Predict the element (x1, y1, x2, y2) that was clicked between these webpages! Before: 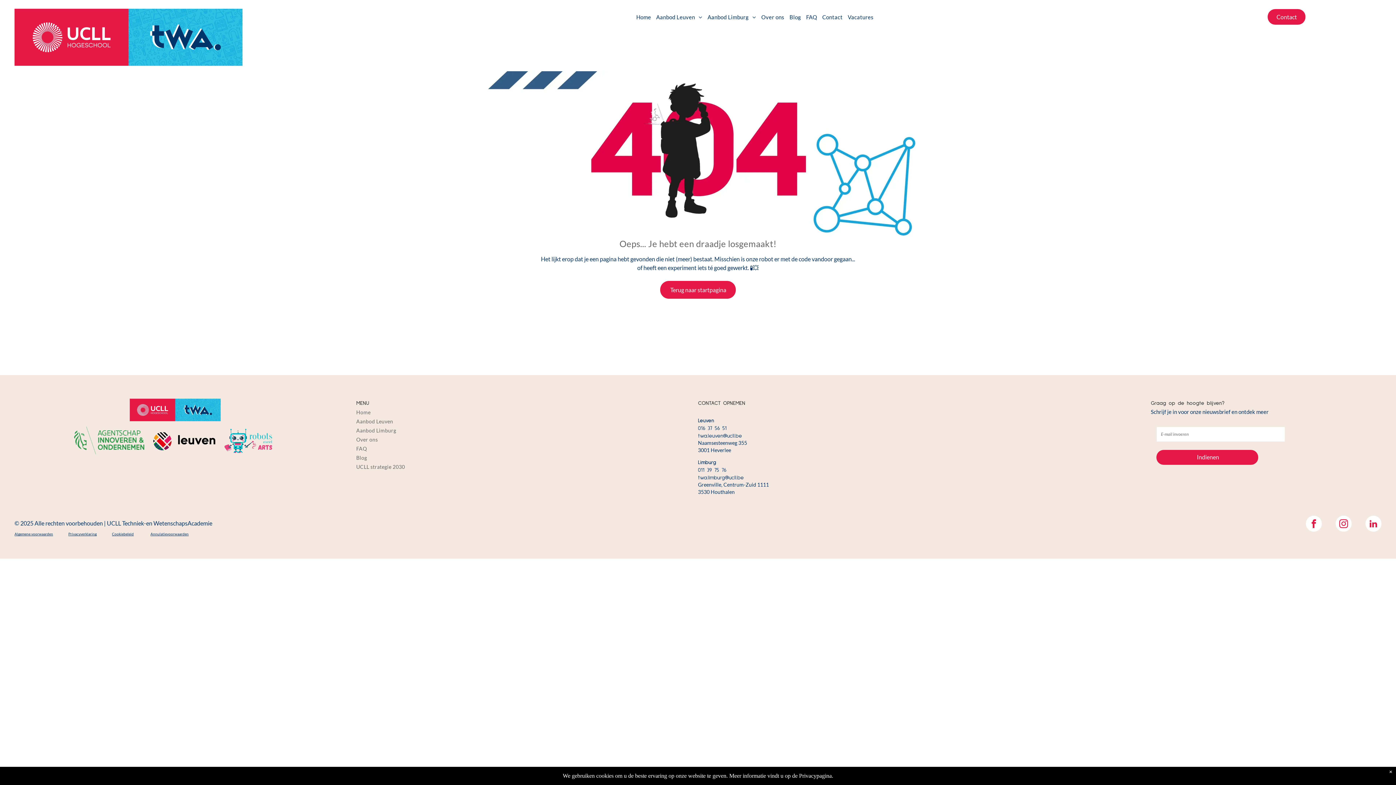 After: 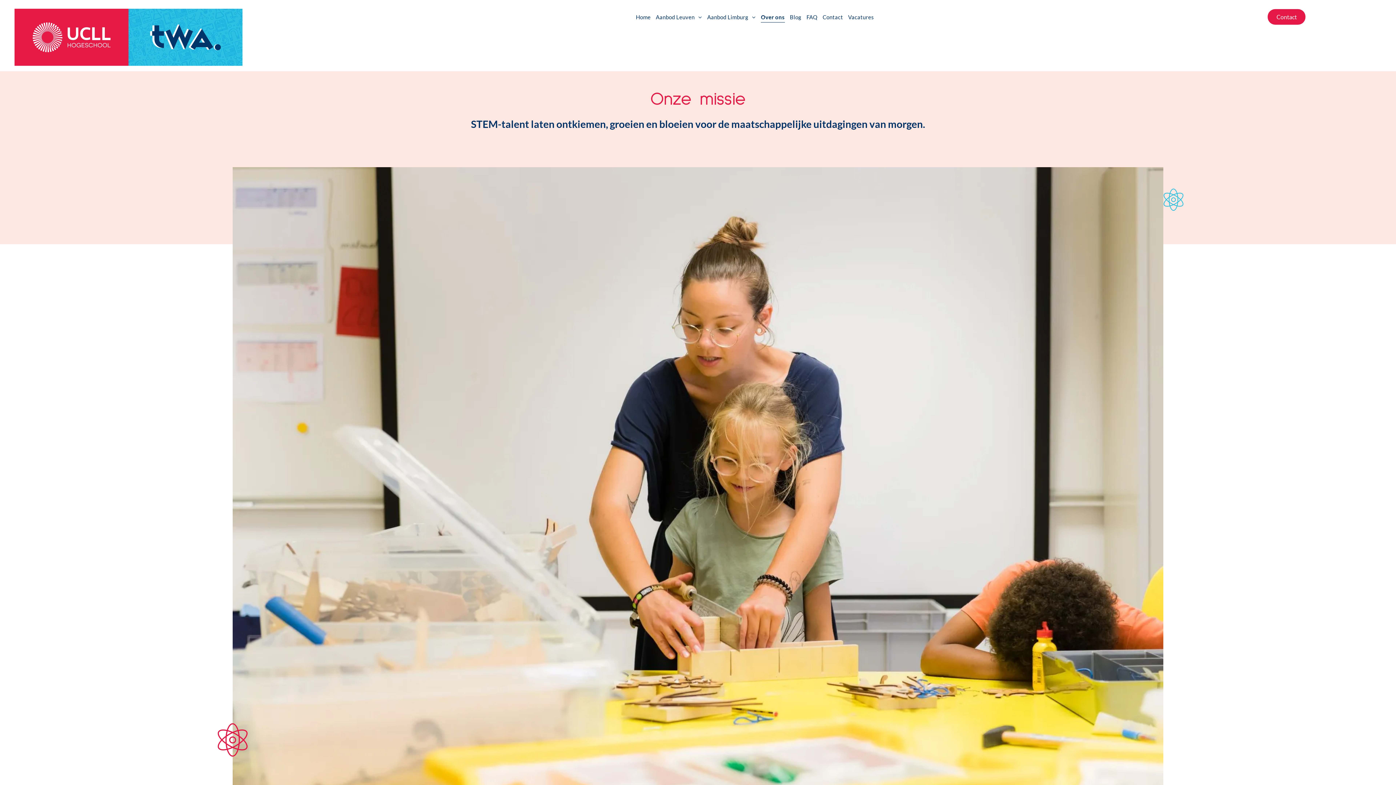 Action: bbox: (758, 11, 787, 22) label: Over ons